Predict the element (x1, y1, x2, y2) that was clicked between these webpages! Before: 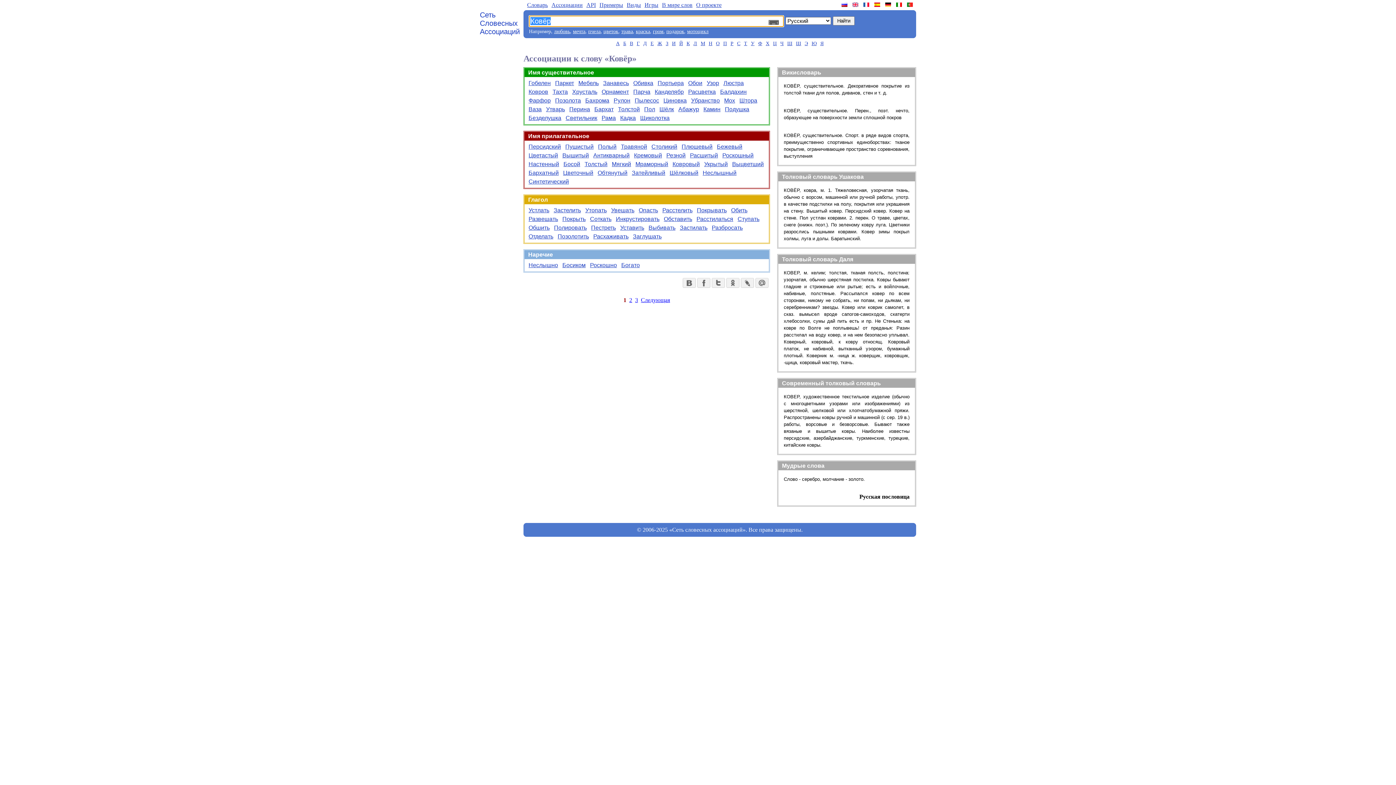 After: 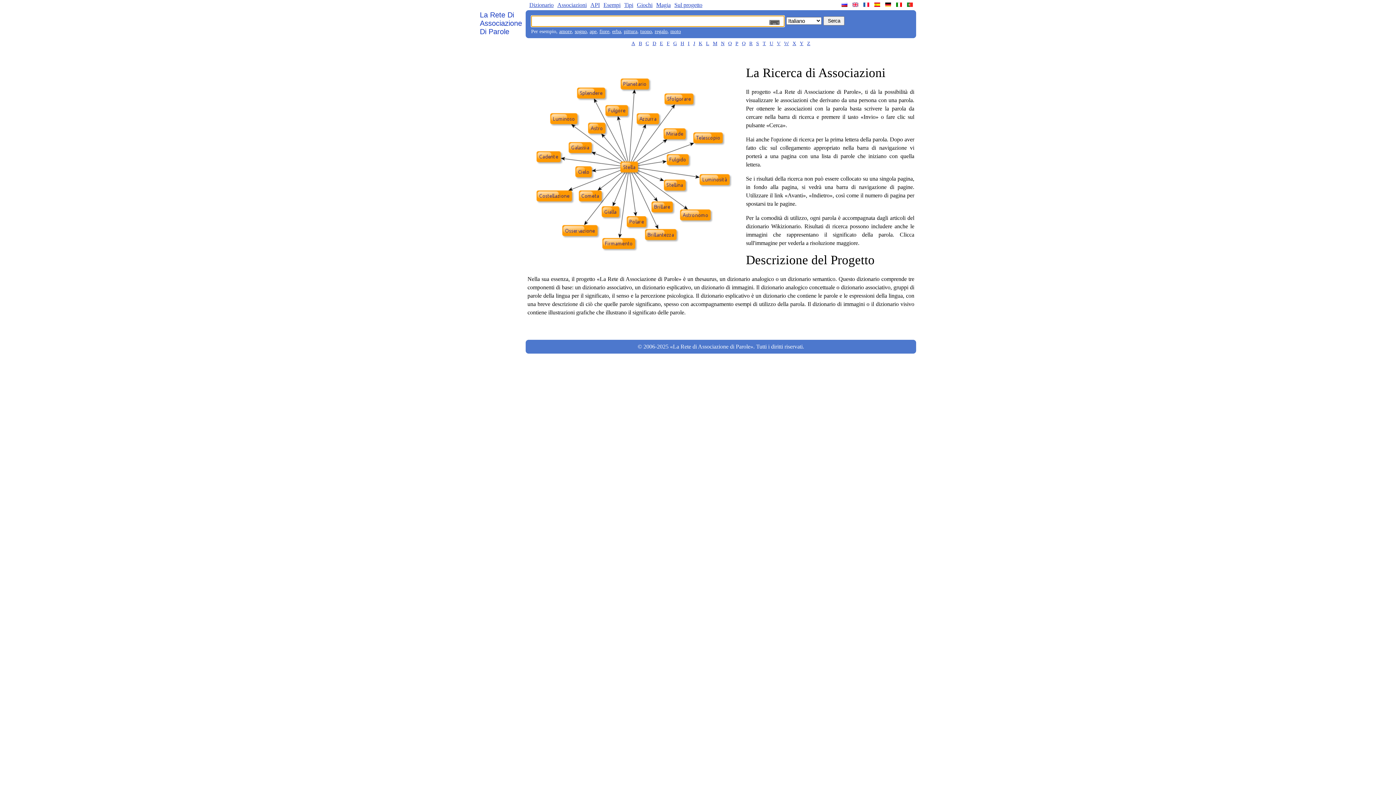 Action: bbox: (896, 2, 903, 6)